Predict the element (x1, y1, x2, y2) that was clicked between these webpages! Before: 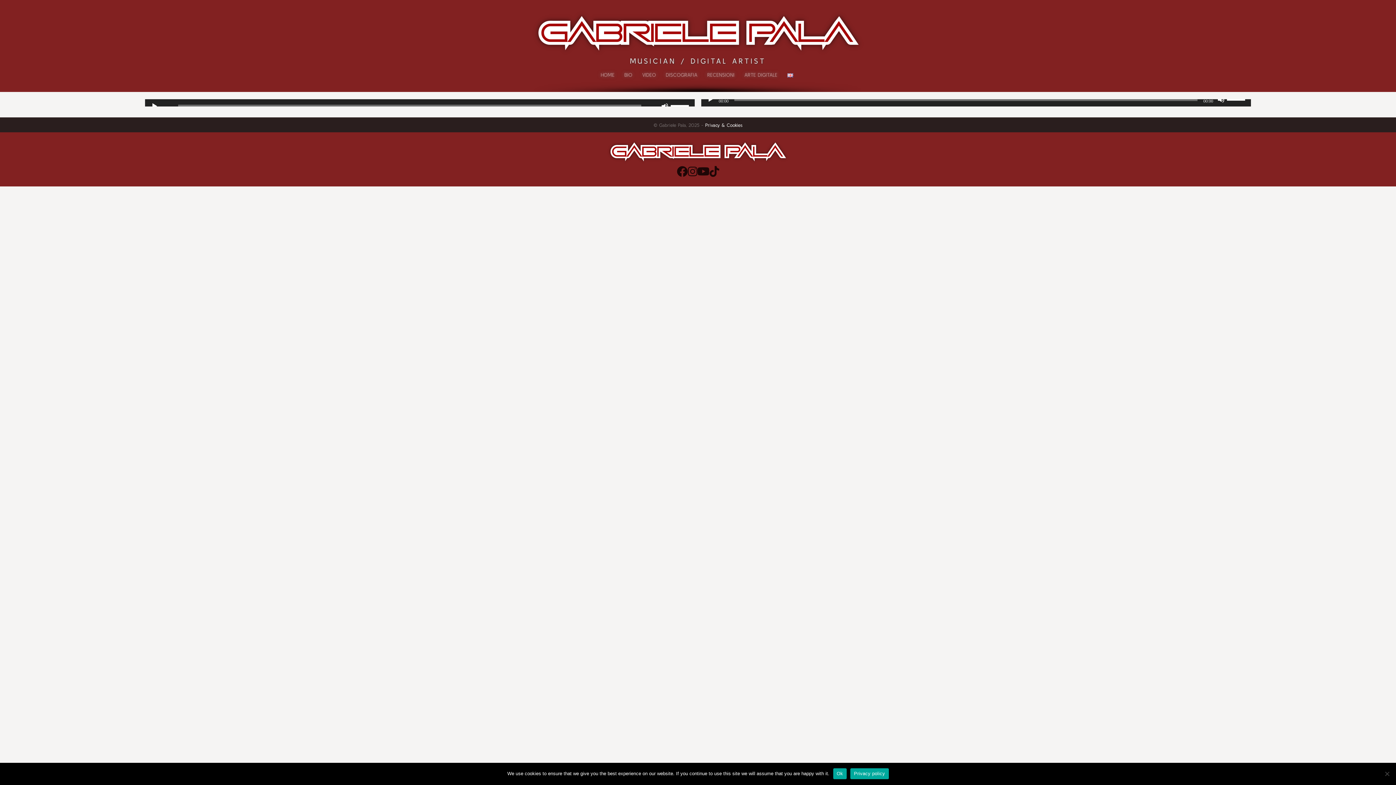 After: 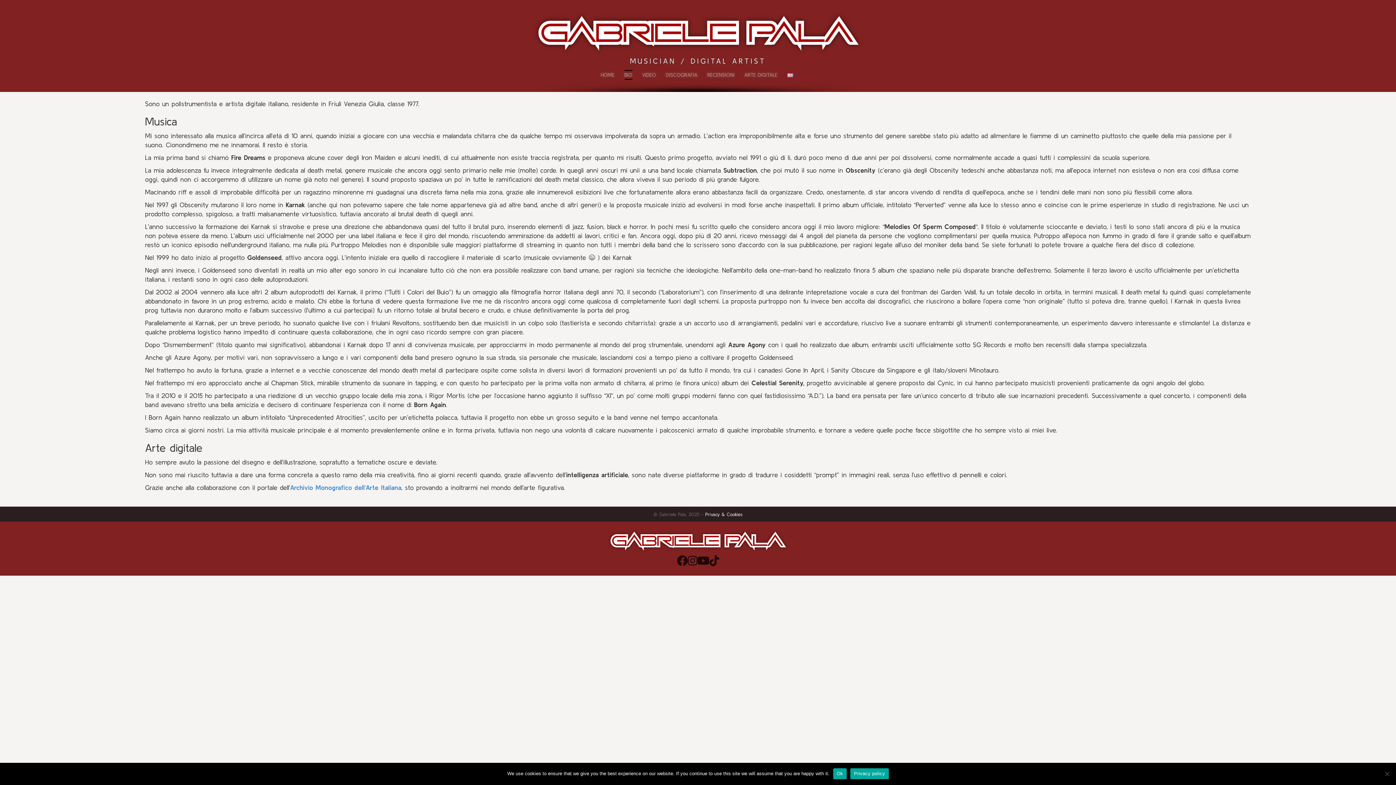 Action: label: BIO bbox: (624, 72, 632, 77)